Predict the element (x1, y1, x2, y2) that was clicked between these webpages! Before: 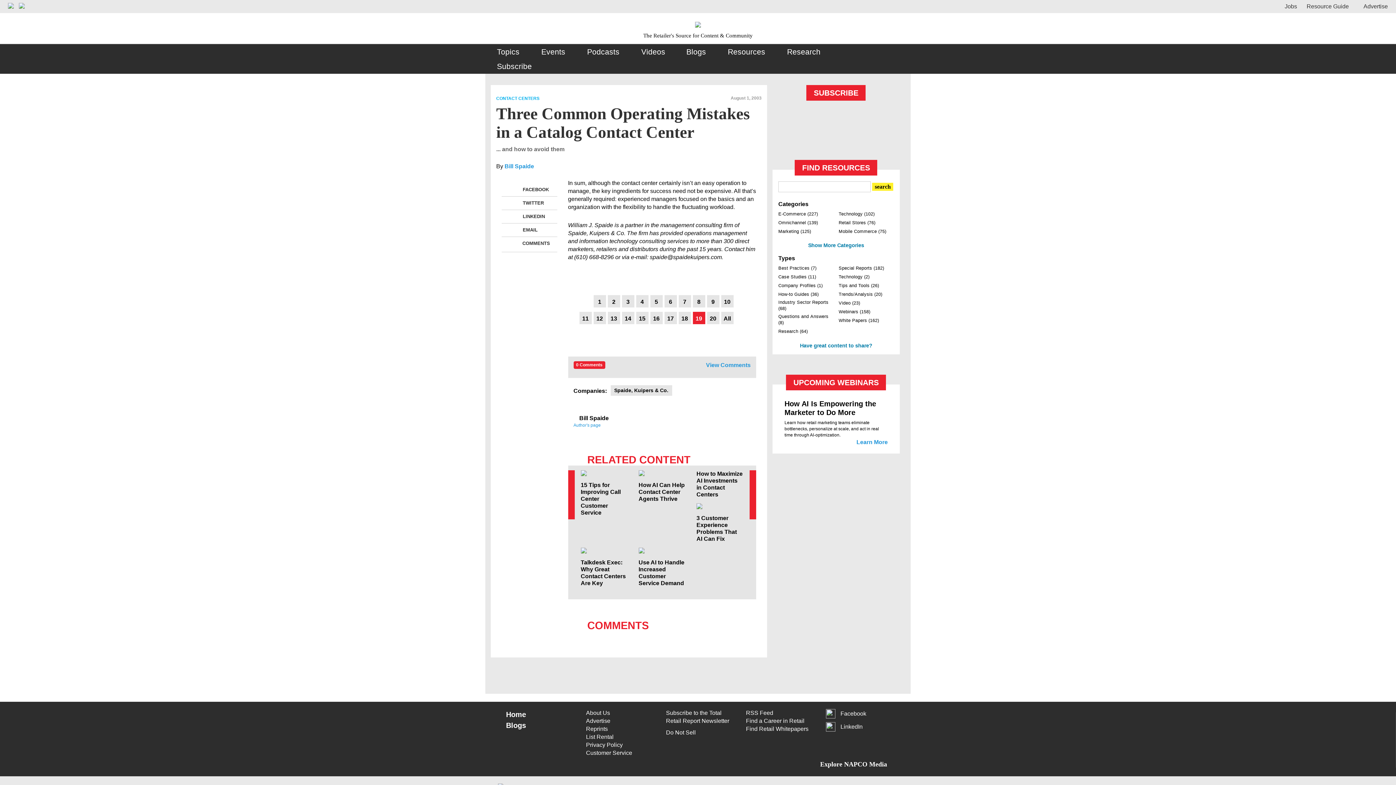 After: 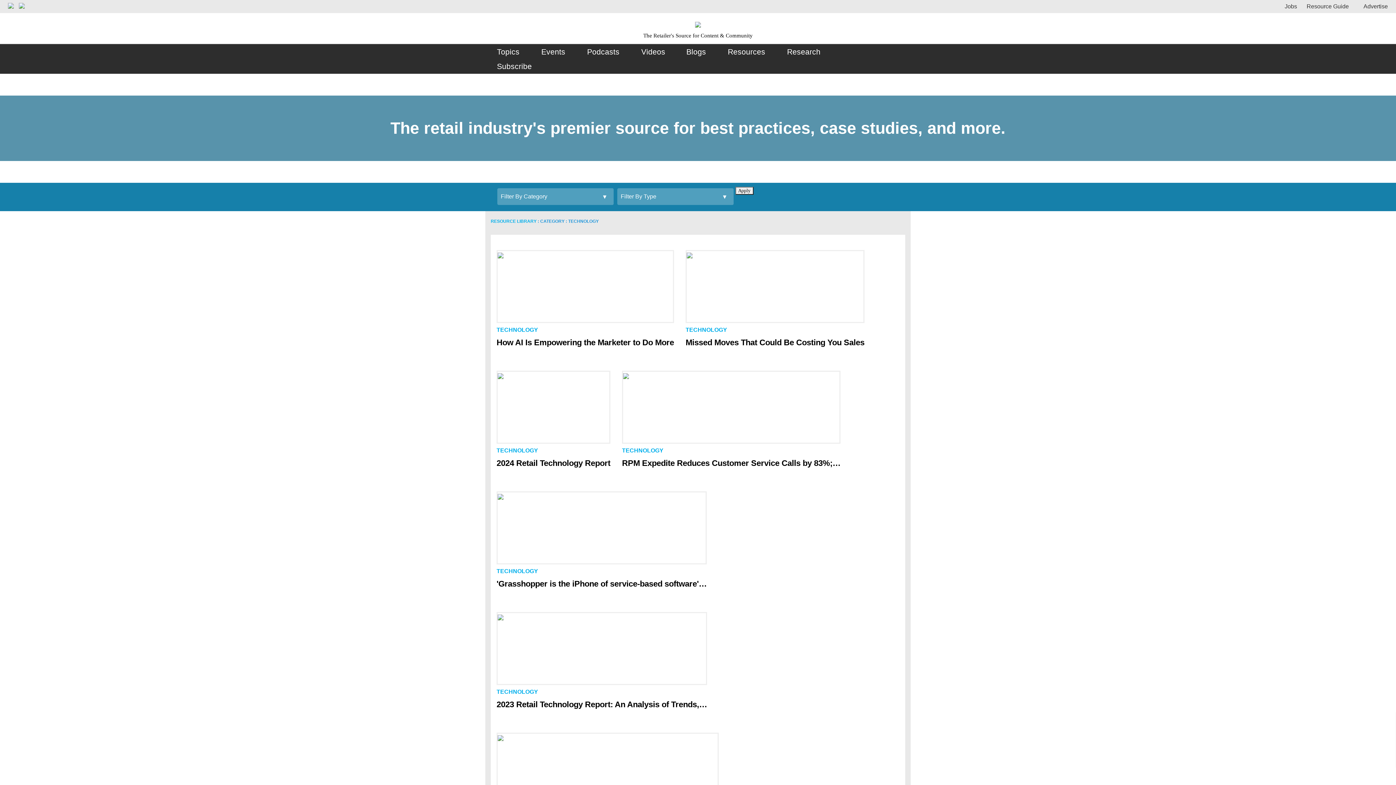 Action: bbox: (838, 229, 874, 234) label: Technology (102)